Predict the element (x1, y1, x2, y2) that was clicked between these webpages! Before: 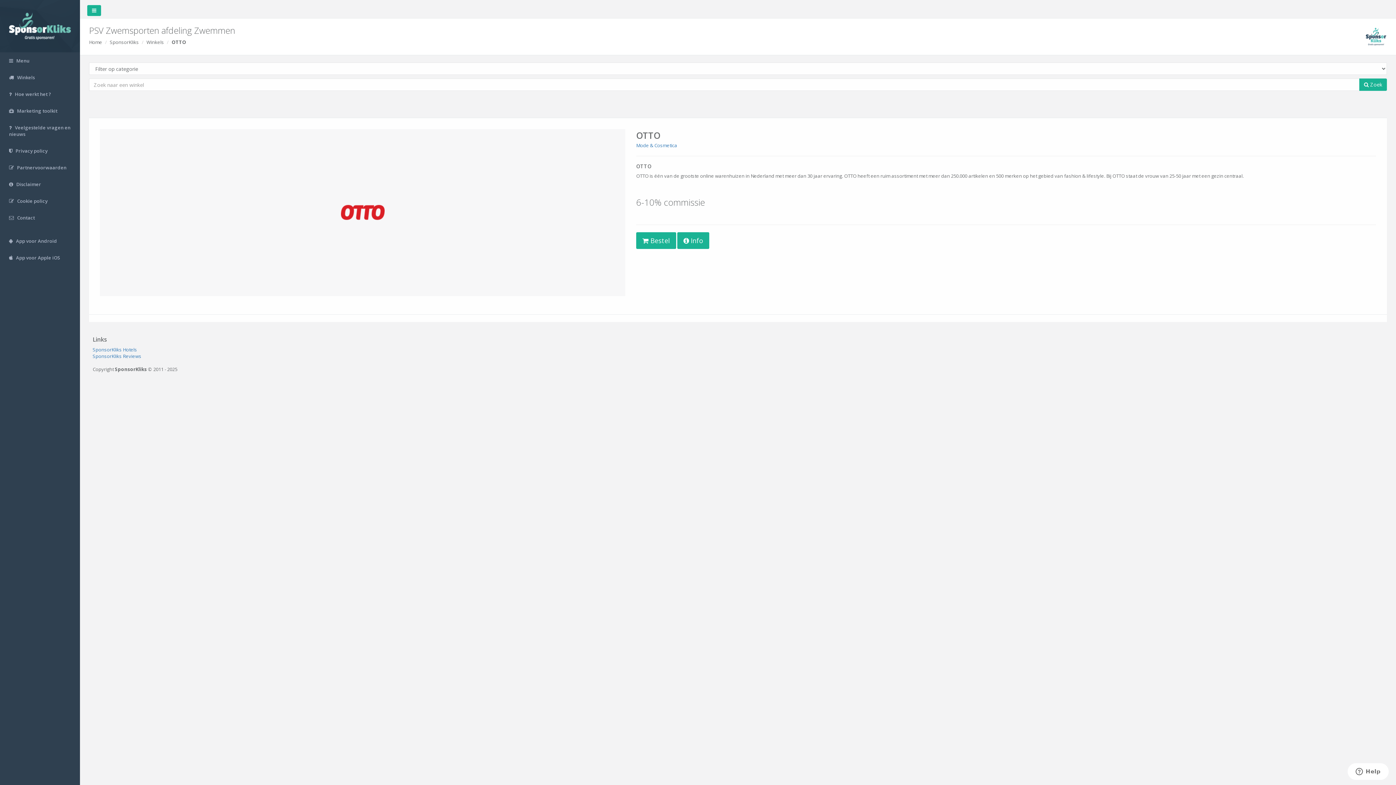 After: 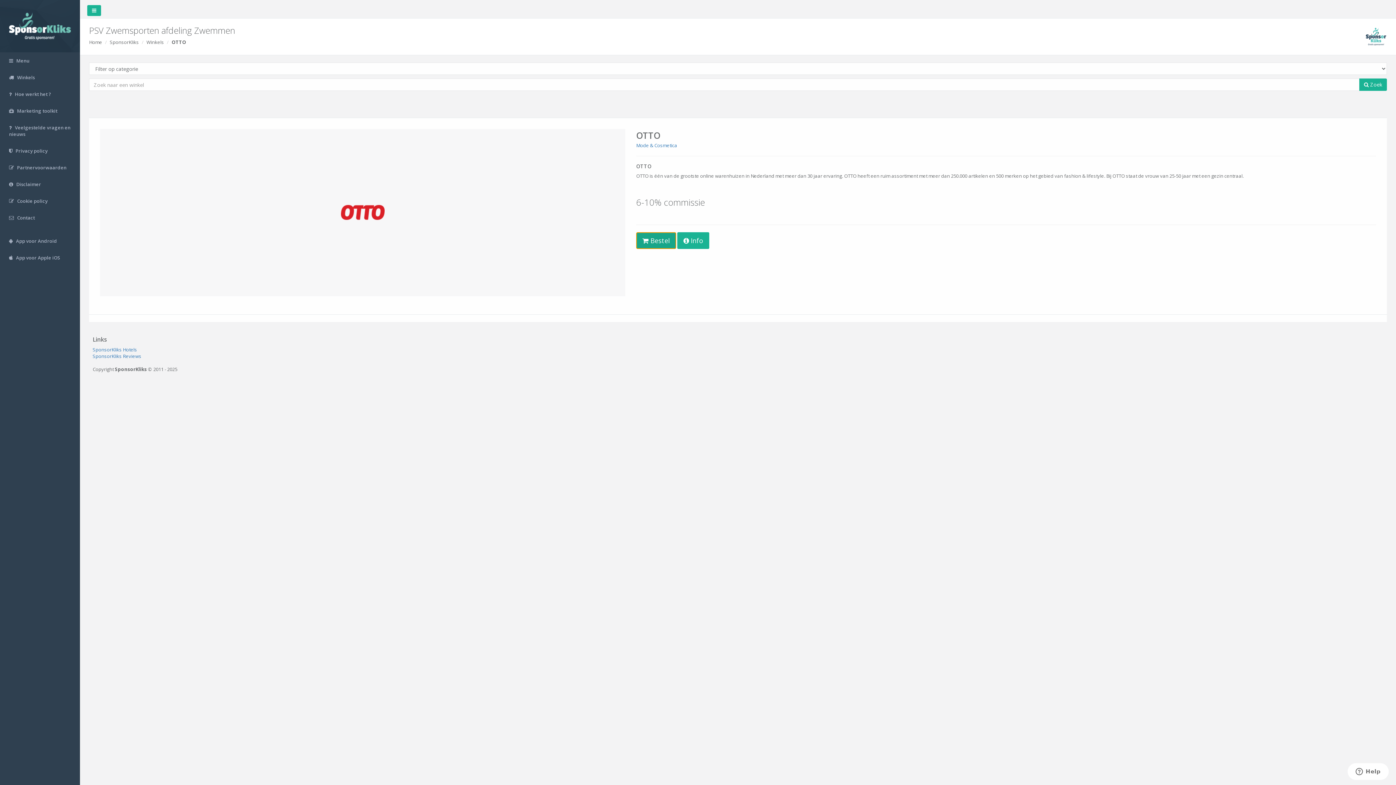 Action: bbox: (636, 232, 676, 249) label:  Bestel